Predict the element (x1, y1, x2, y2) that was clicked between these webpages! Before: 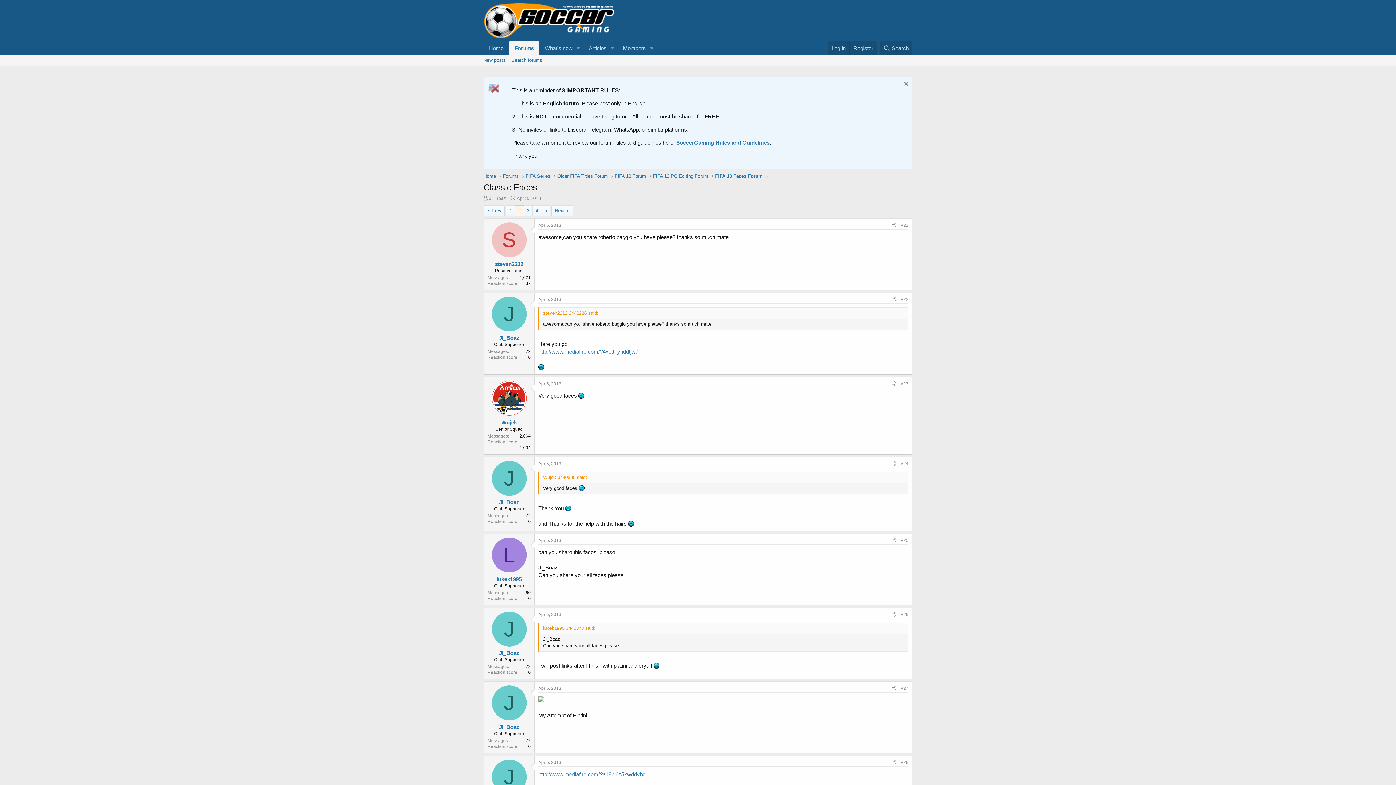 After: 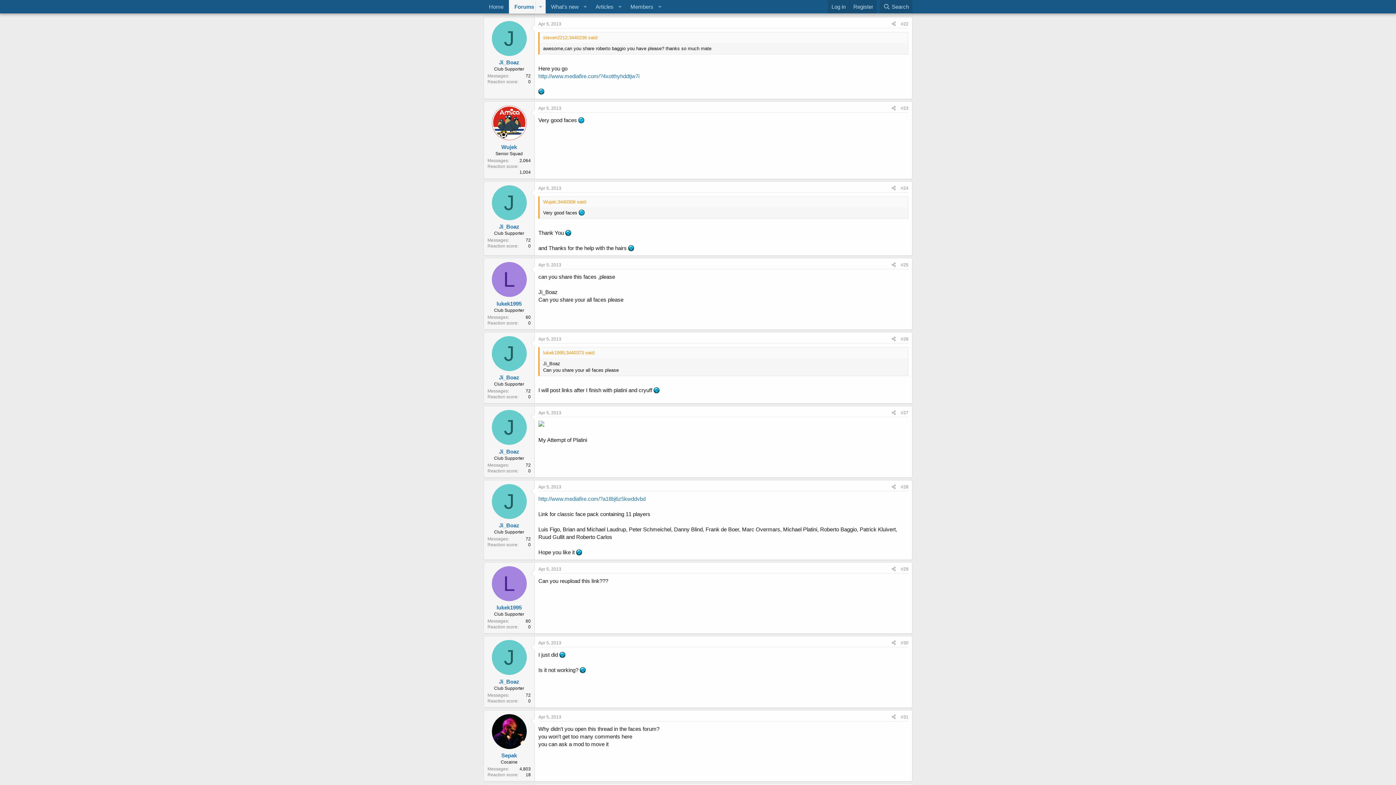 Action: bbox: (901, 296, 908, 302) label: #22